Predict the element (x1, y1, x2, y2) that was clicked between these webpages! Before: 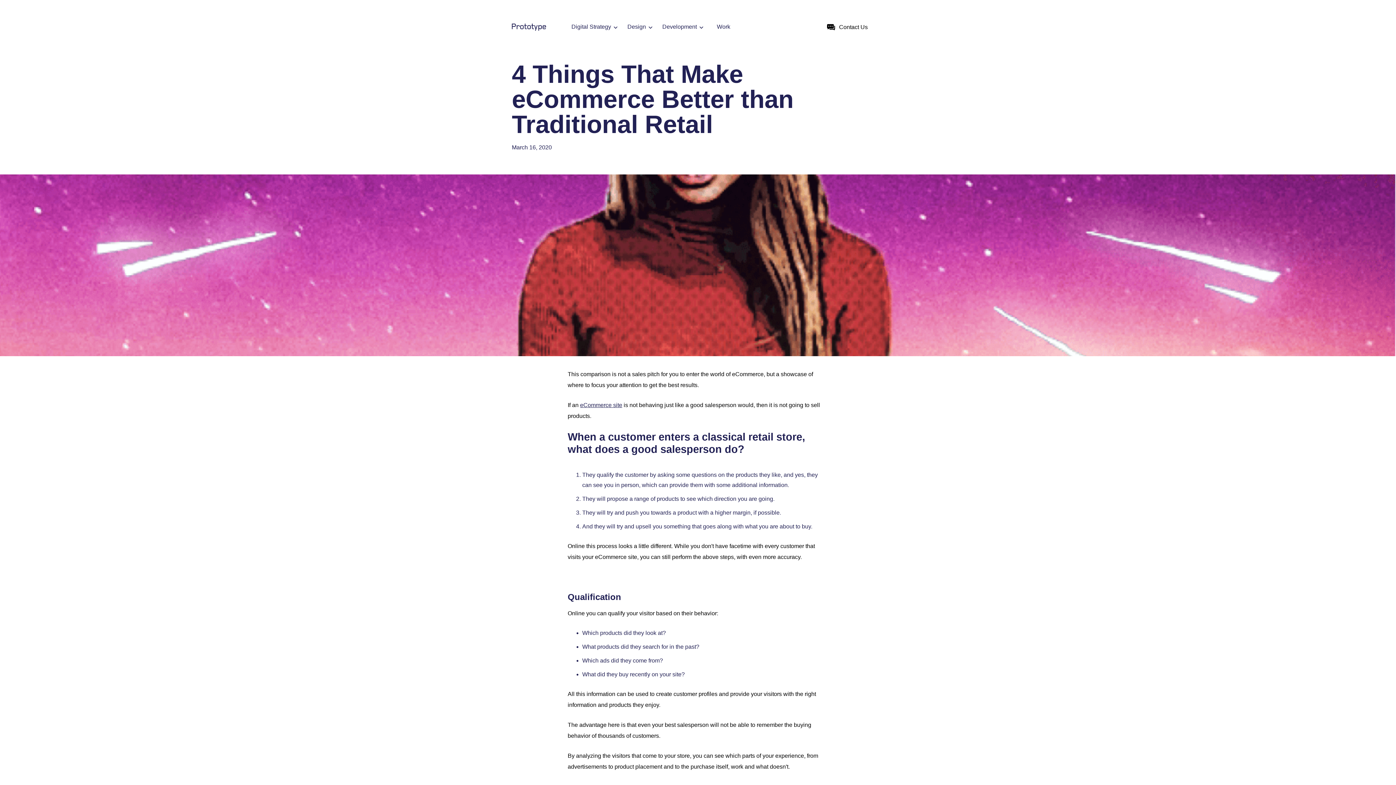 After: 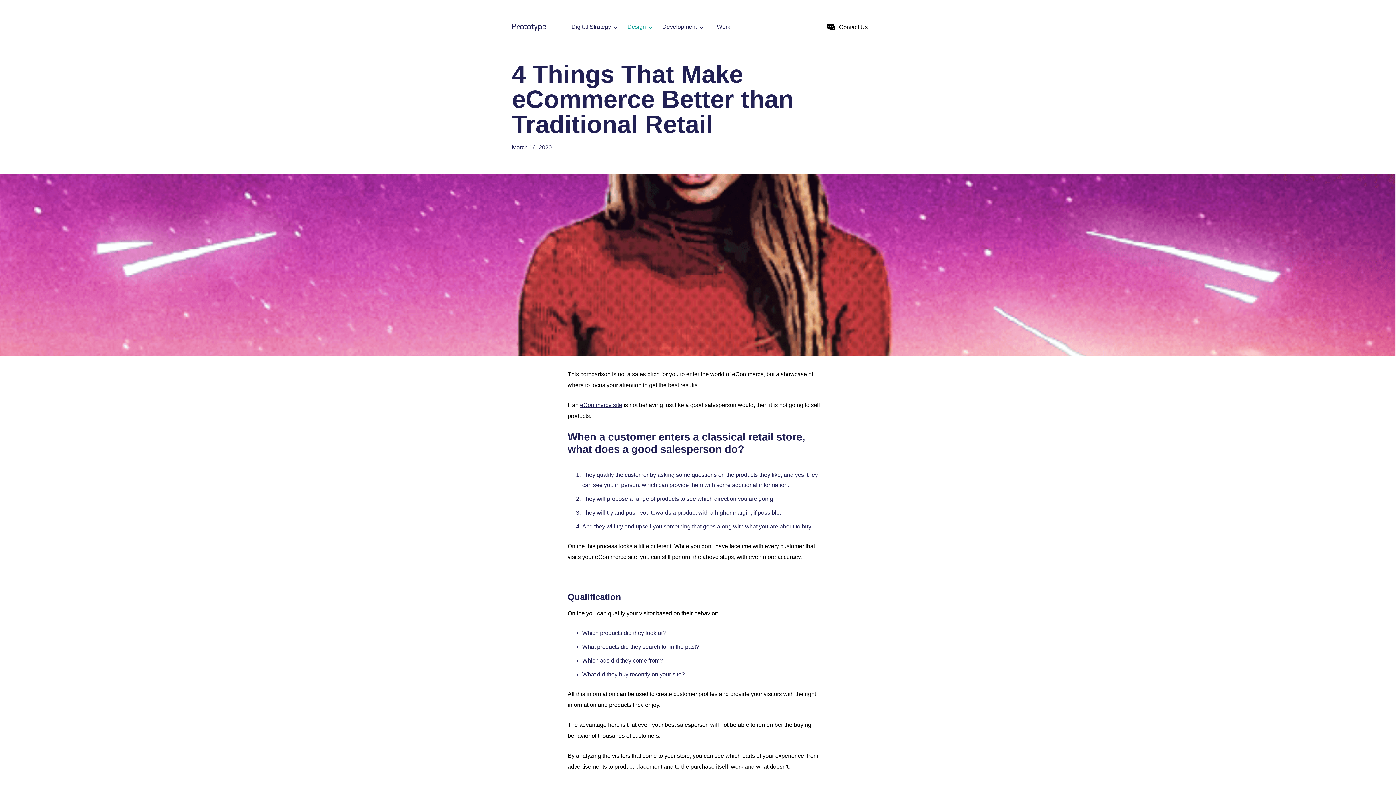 Action: label: Design
 bbox: (623, 14, 658, 40)